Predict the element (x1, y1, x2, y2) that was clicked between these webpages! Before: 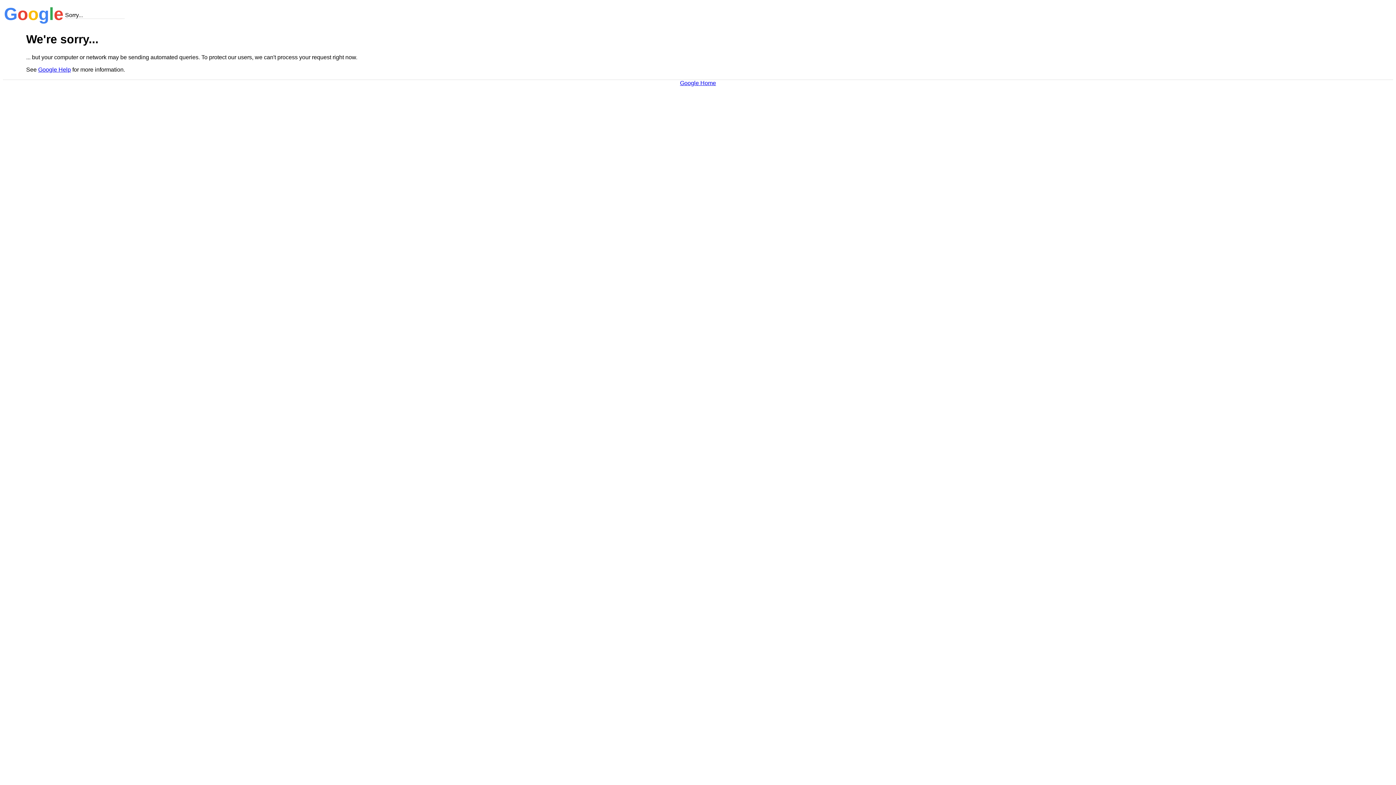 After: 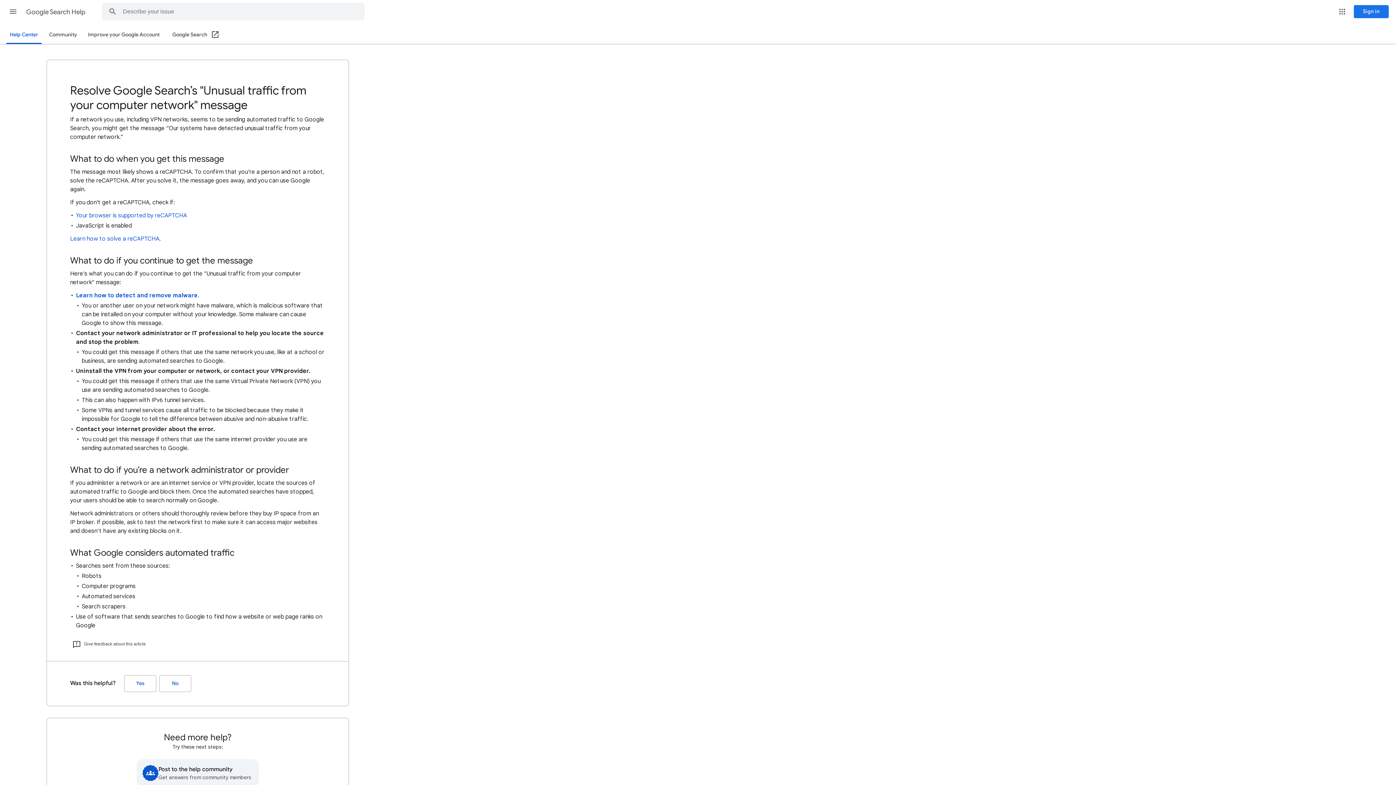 Action: bbox: (38, 66, 70, 72) label: Google Help